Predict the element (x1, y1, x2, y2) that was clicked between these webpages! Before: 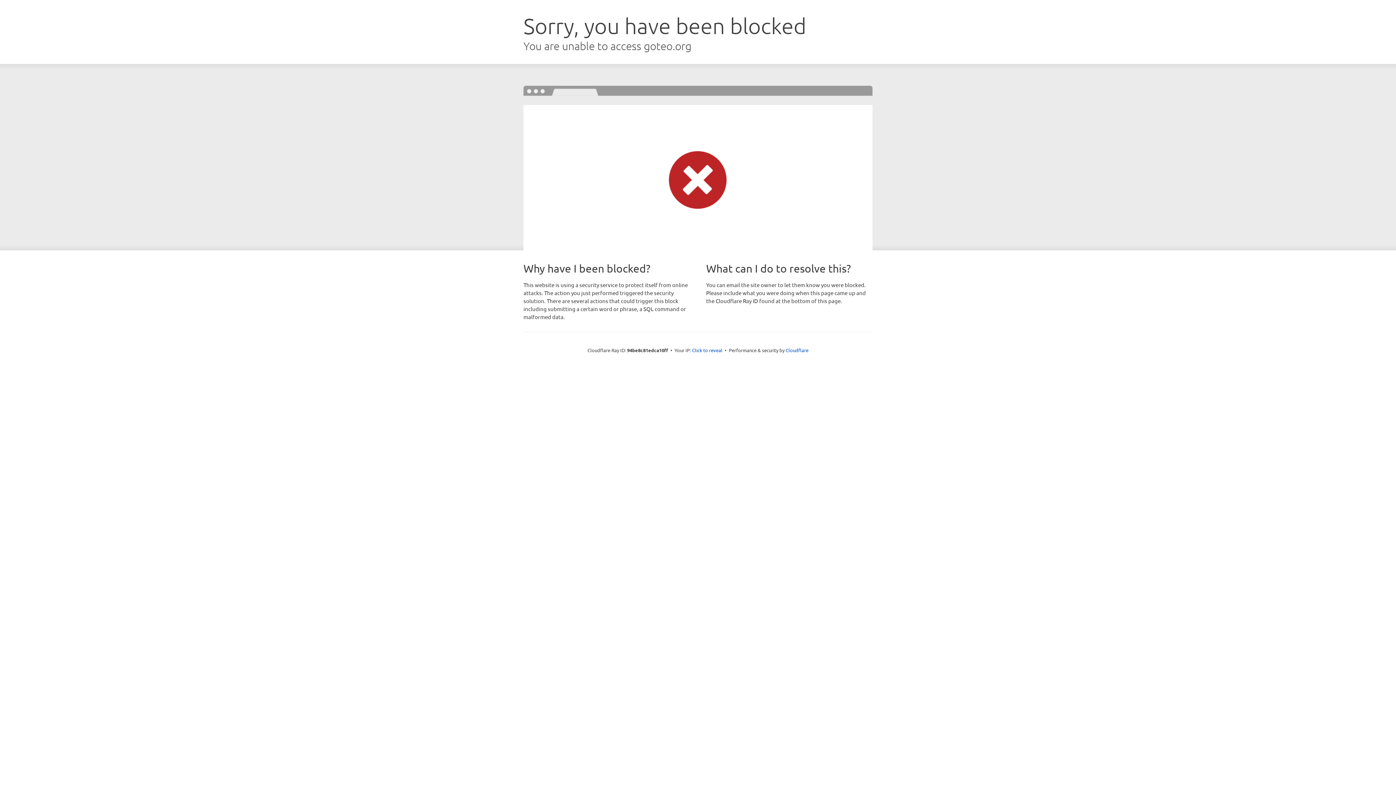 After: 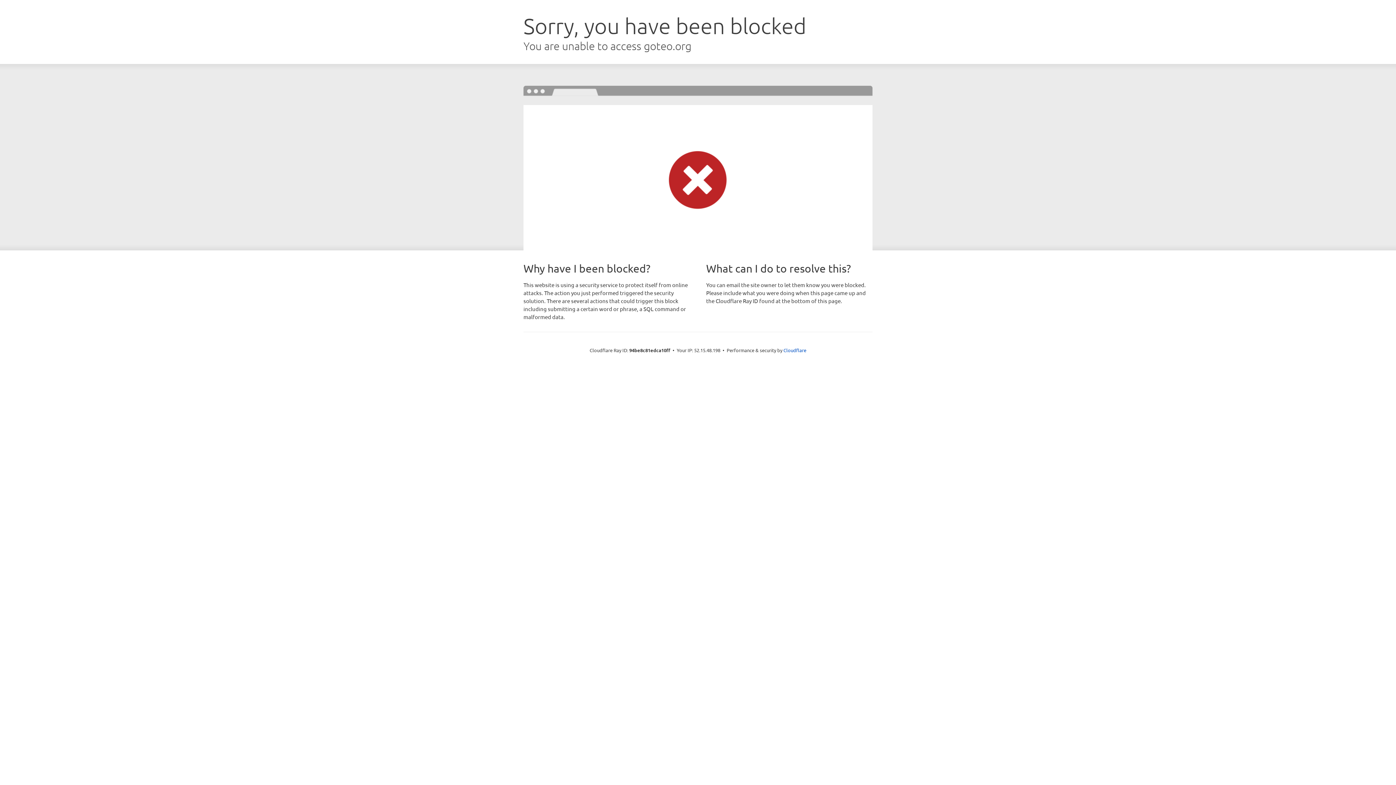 Action: bbox: (692, 346, 722, 353) label: Click to reveal